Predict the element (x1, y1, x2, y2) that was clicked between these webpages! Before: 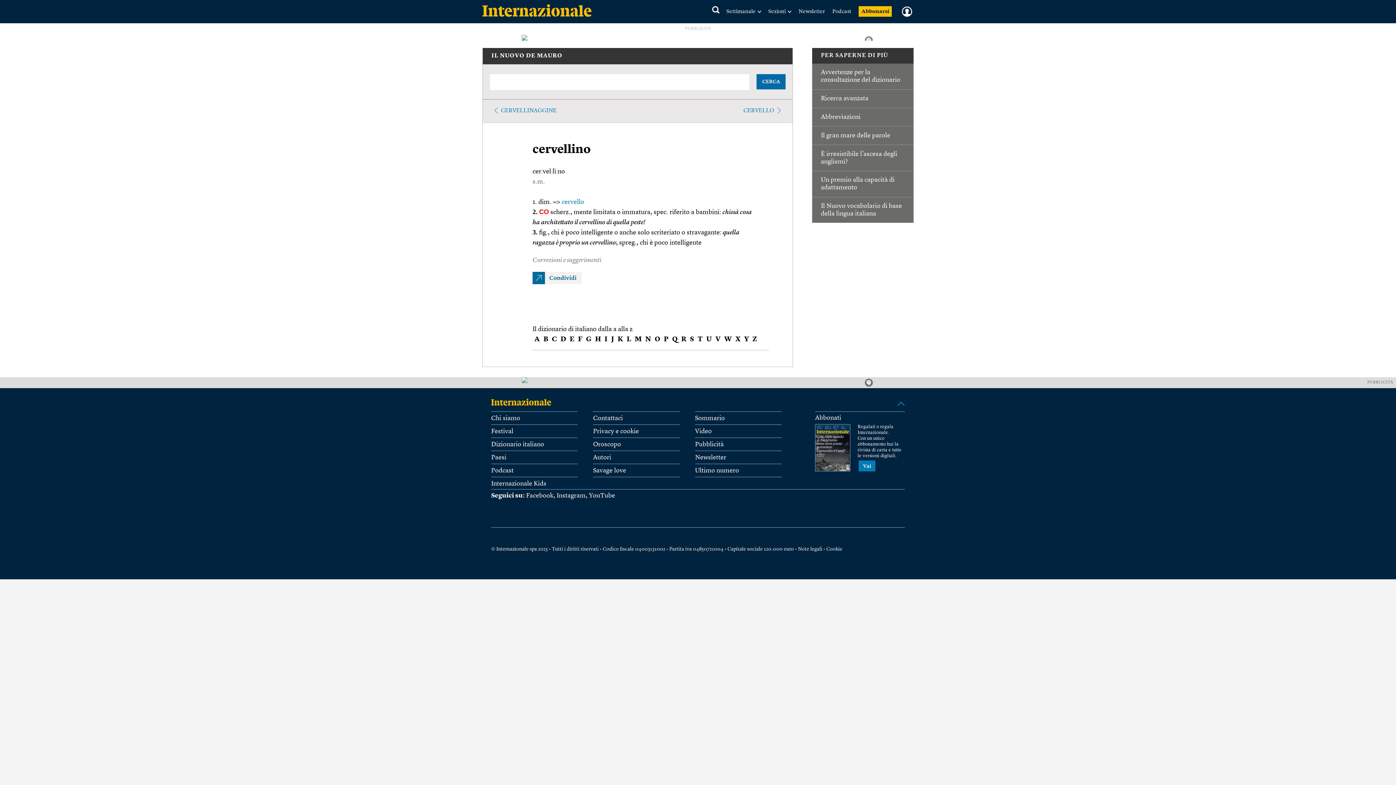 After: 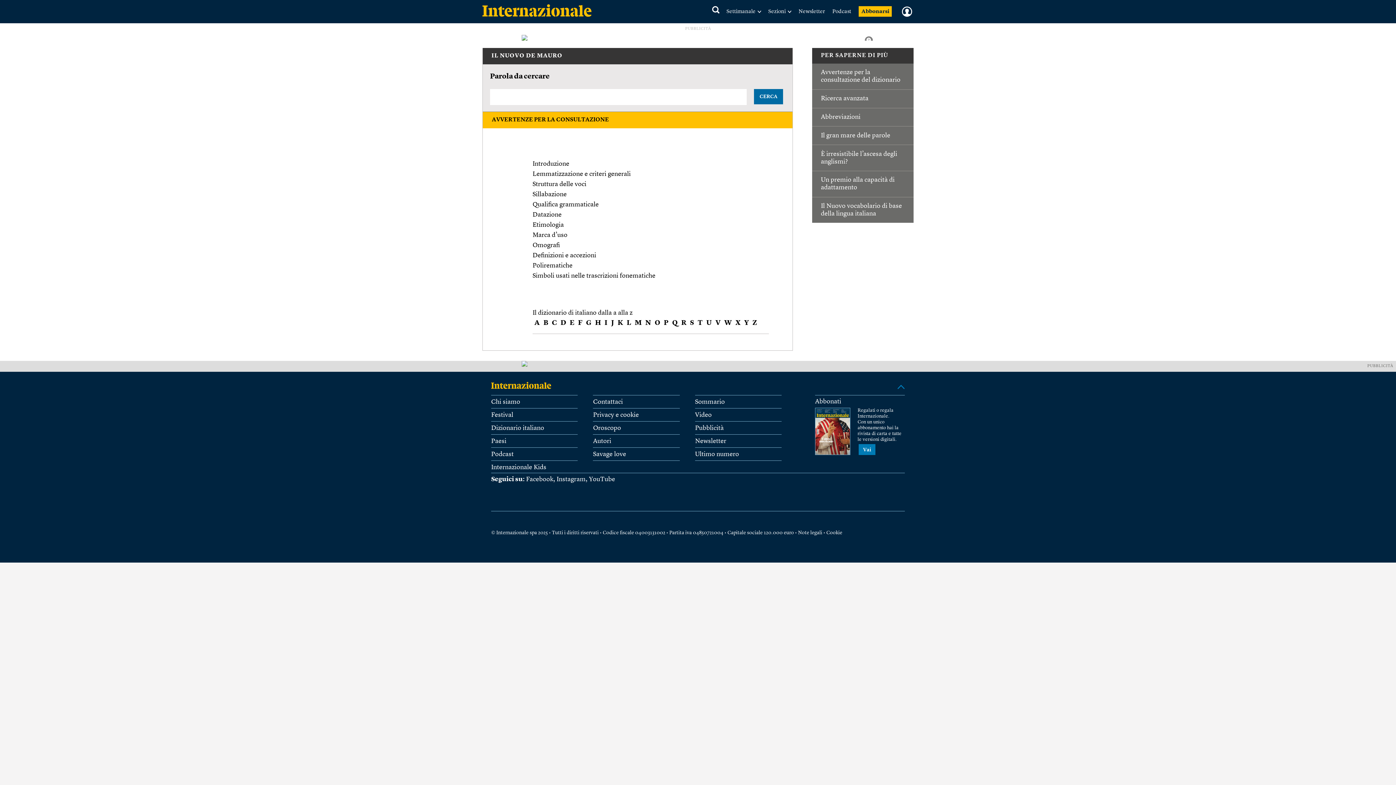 Action: label: Avvertenze per la consultazione del dizionario bbox: (821, 68, 905, 84)